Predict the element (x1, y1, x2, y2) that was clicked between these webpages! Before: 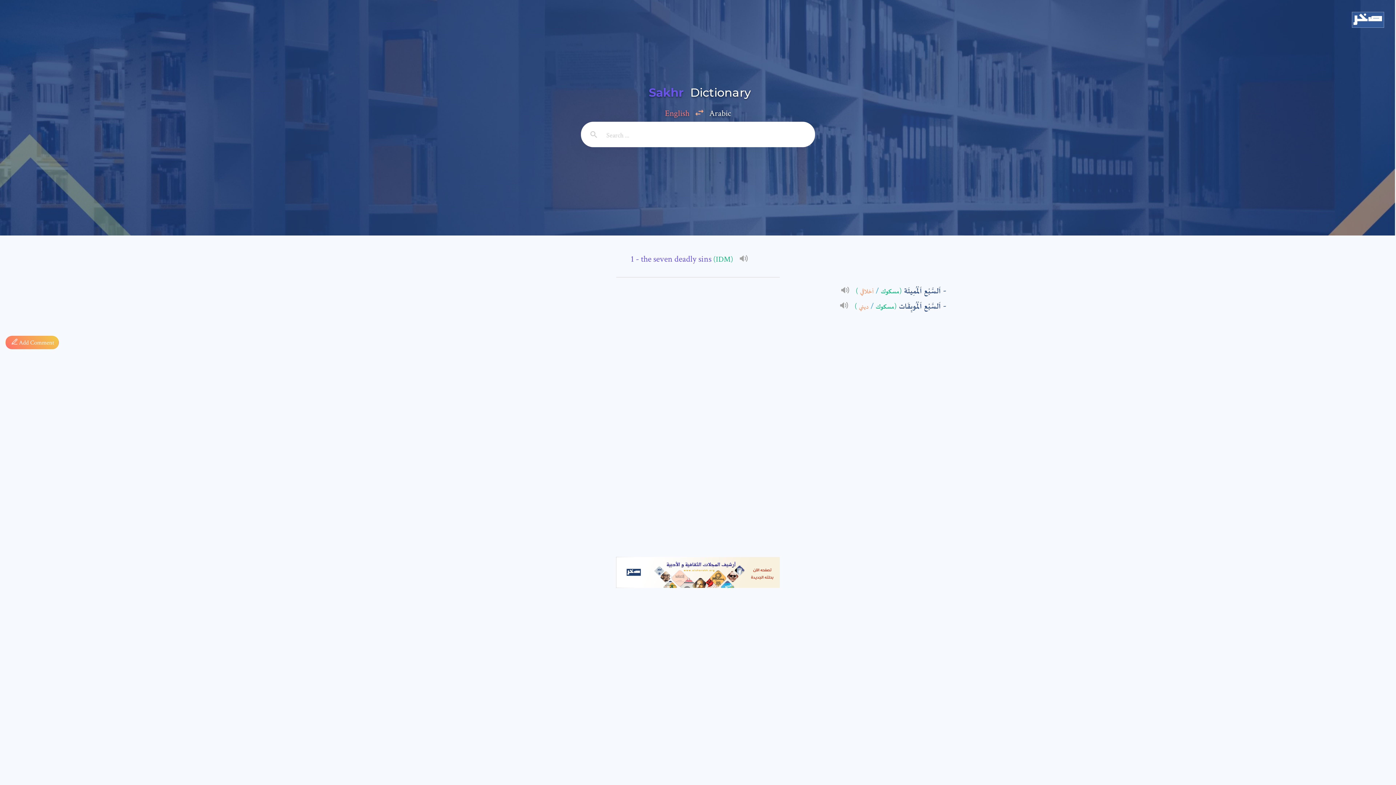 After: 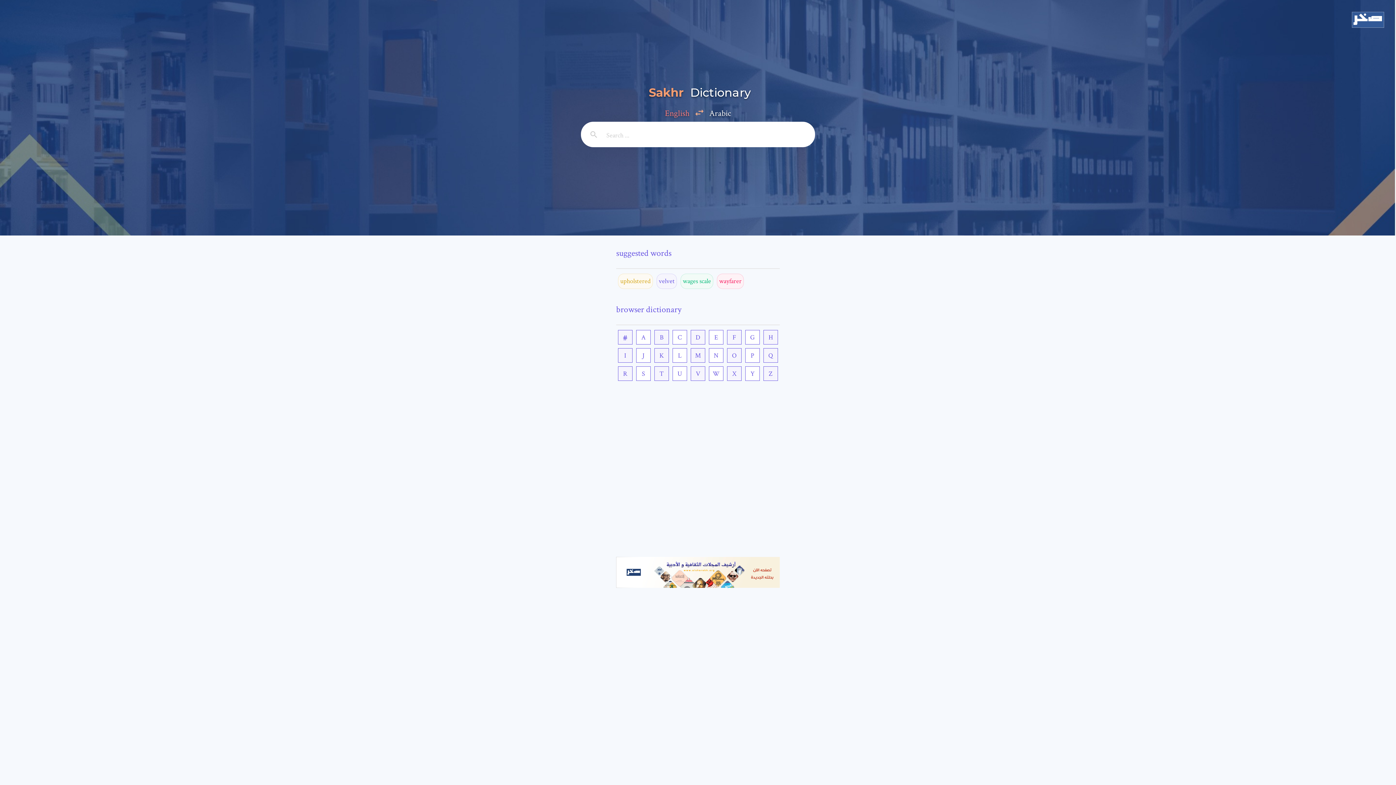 Action: bbox: (581, 76, 815, 108) label: Sakhr Dictionary